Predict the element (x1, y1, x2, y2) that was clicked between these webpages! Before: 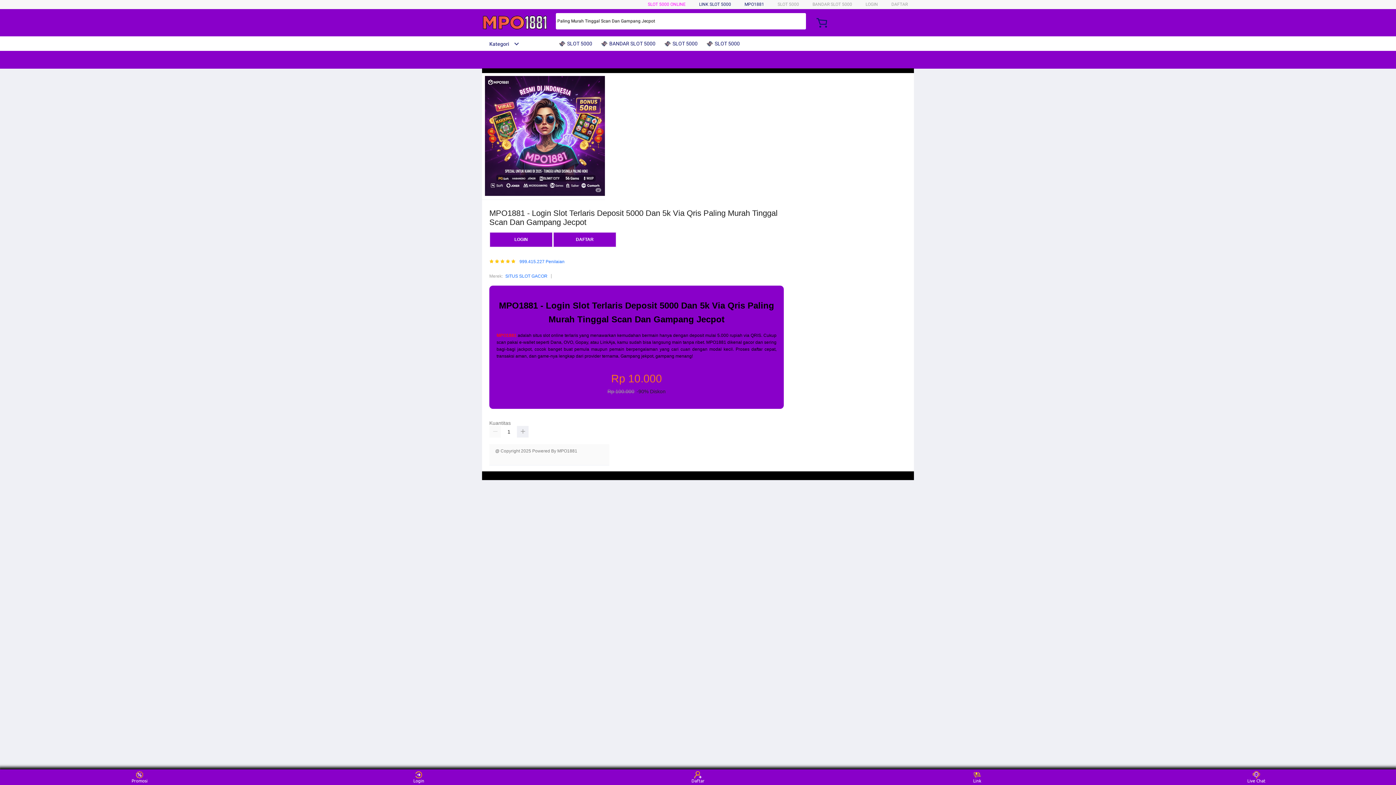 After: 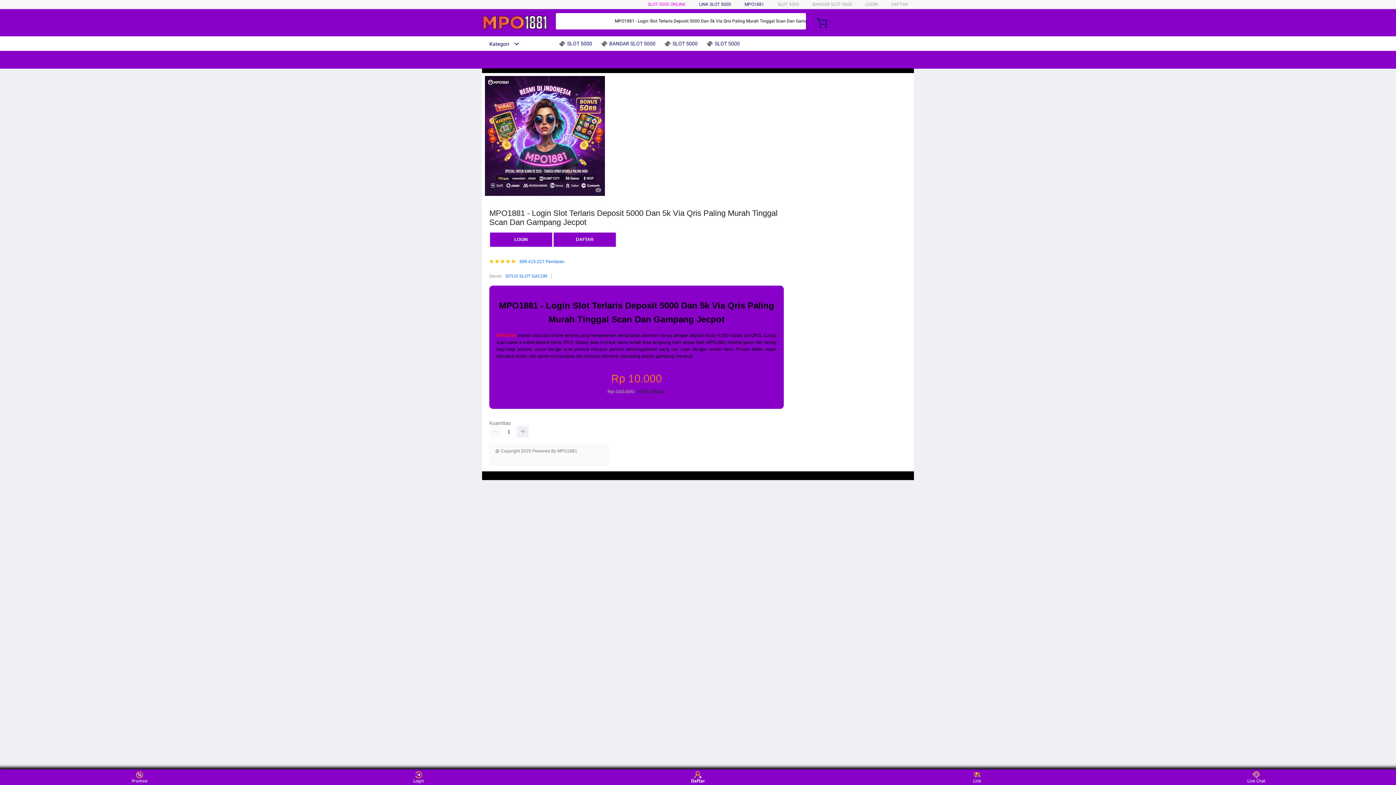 Action: bbox: (684, 771, 711, 783) label: Daftar